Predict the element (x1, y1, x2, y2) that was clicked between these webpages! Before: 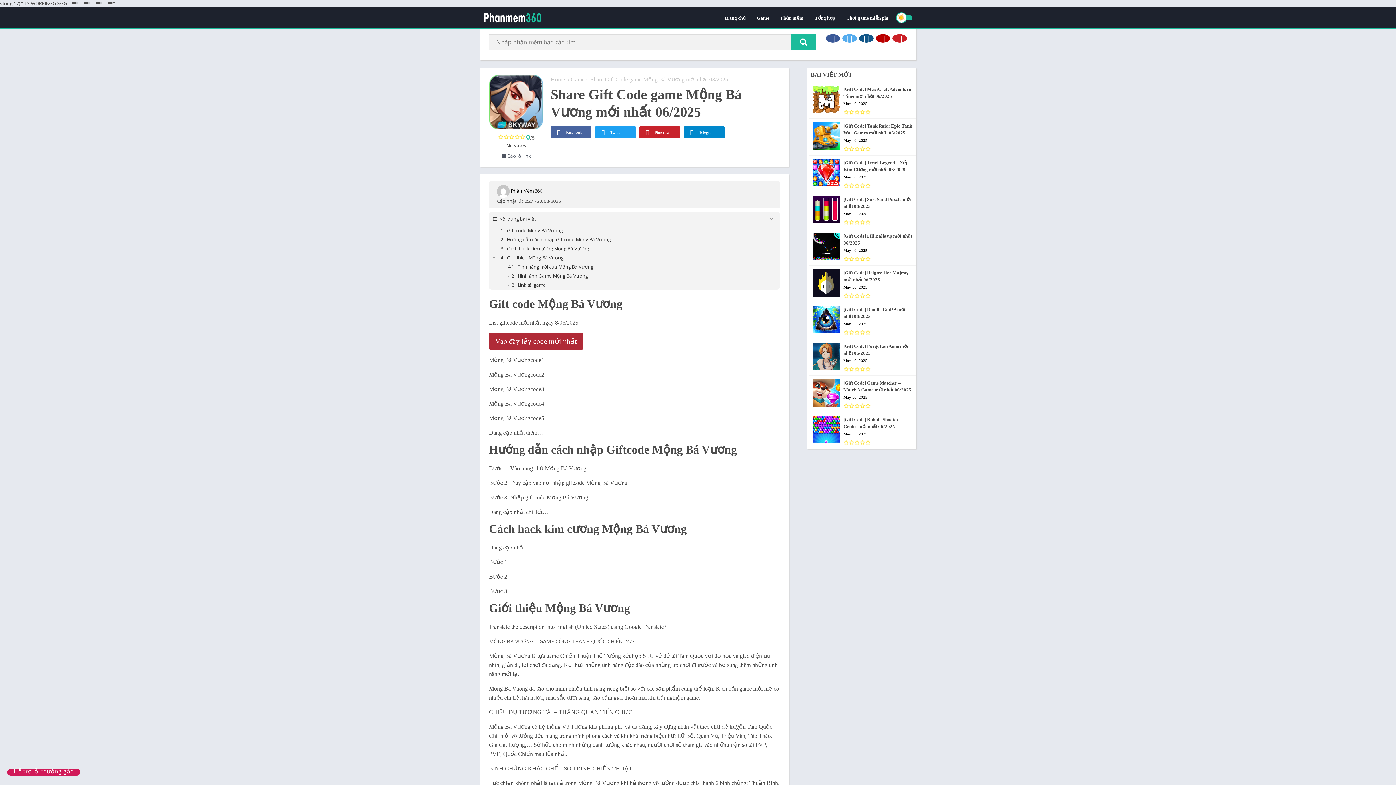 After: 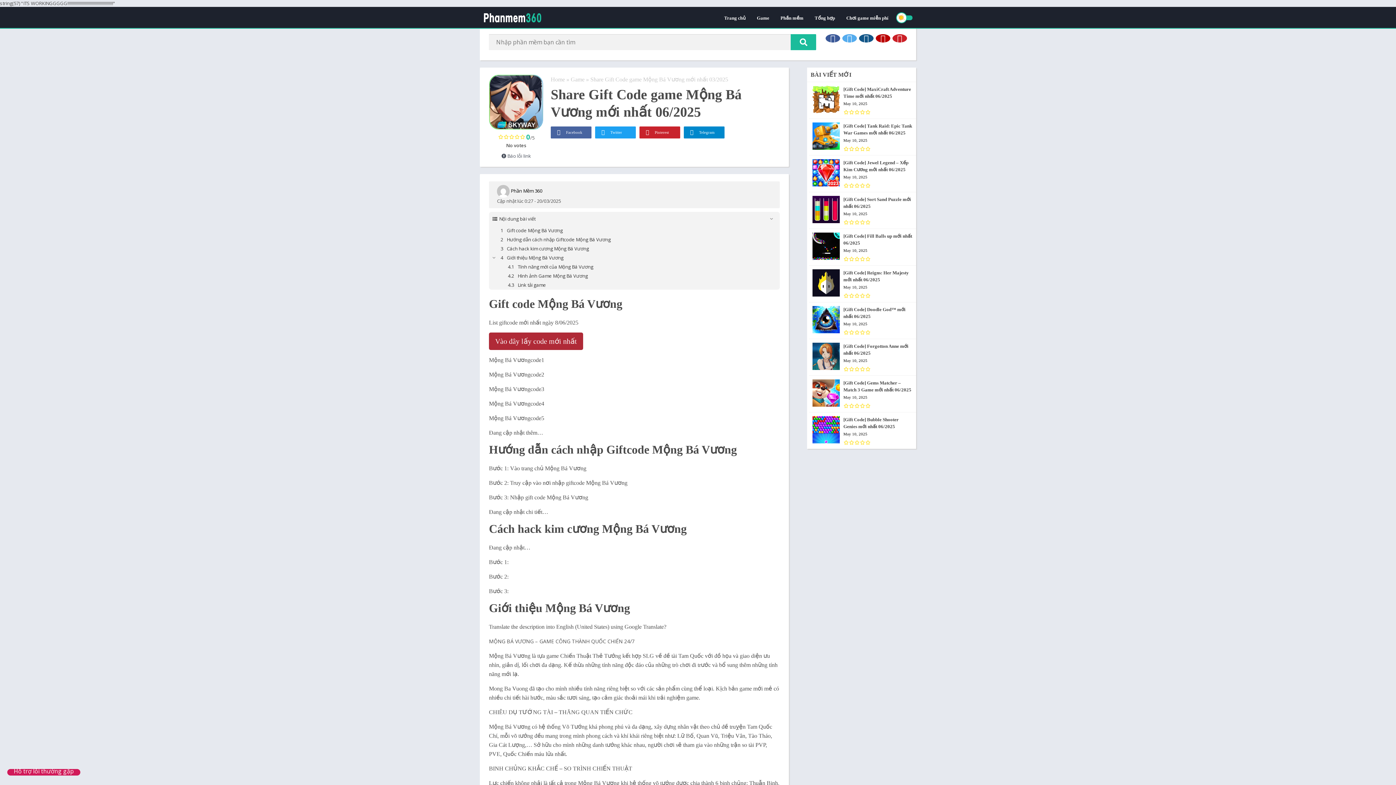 Action: label: Hỗ trợ lỗi thường gặp bbox: (7, 769, 80, 776)